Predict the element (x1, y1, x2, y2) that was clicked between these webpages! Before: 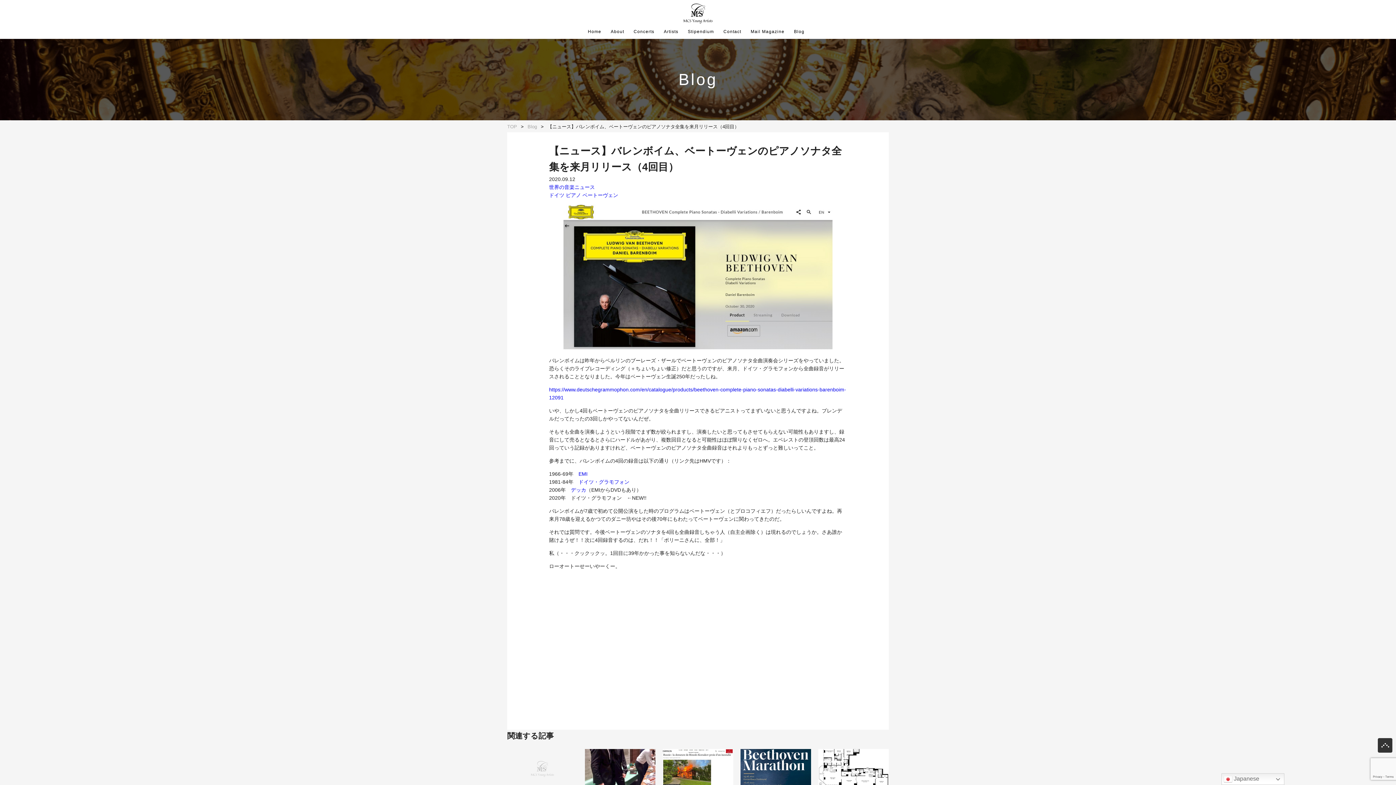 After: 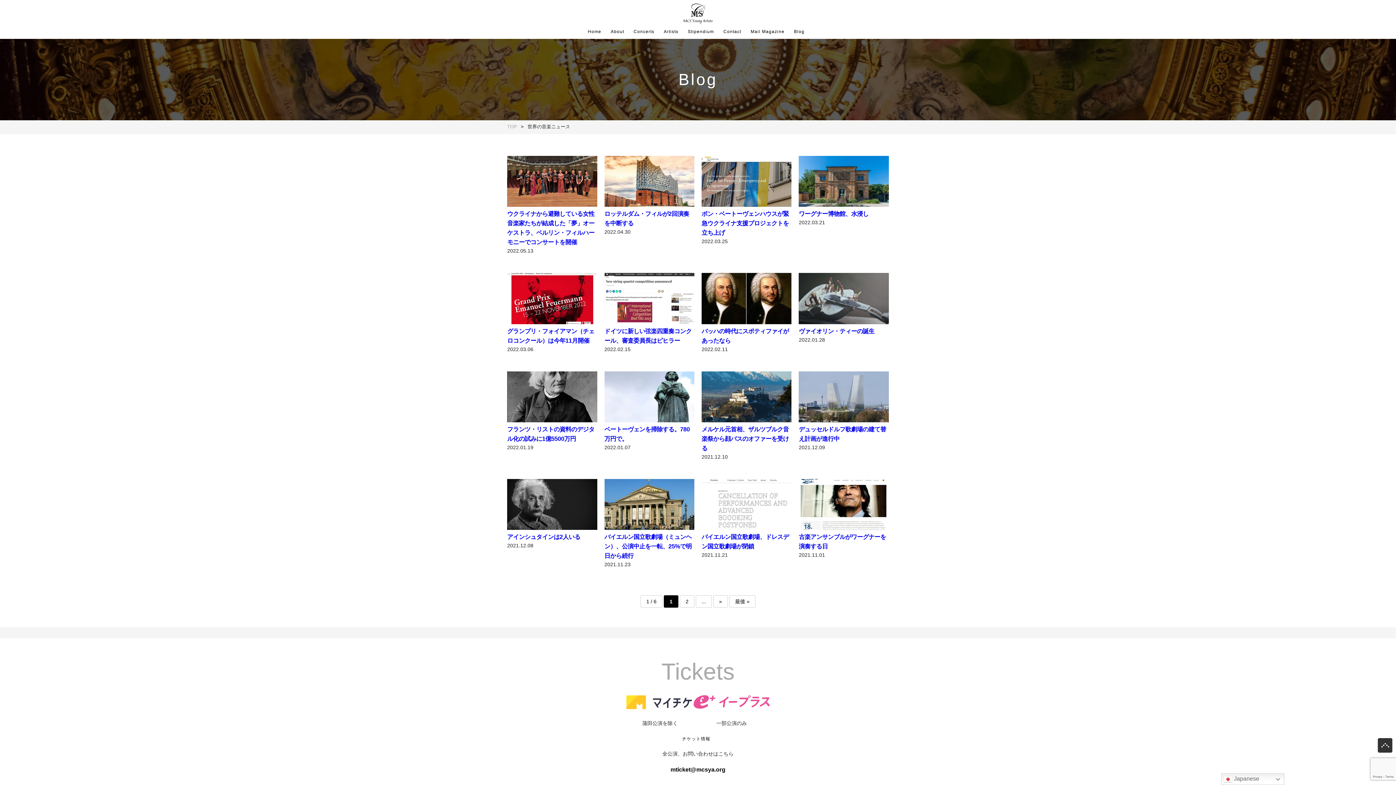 Action: bbox: (549, 192, 564, 198) label: ドイツ